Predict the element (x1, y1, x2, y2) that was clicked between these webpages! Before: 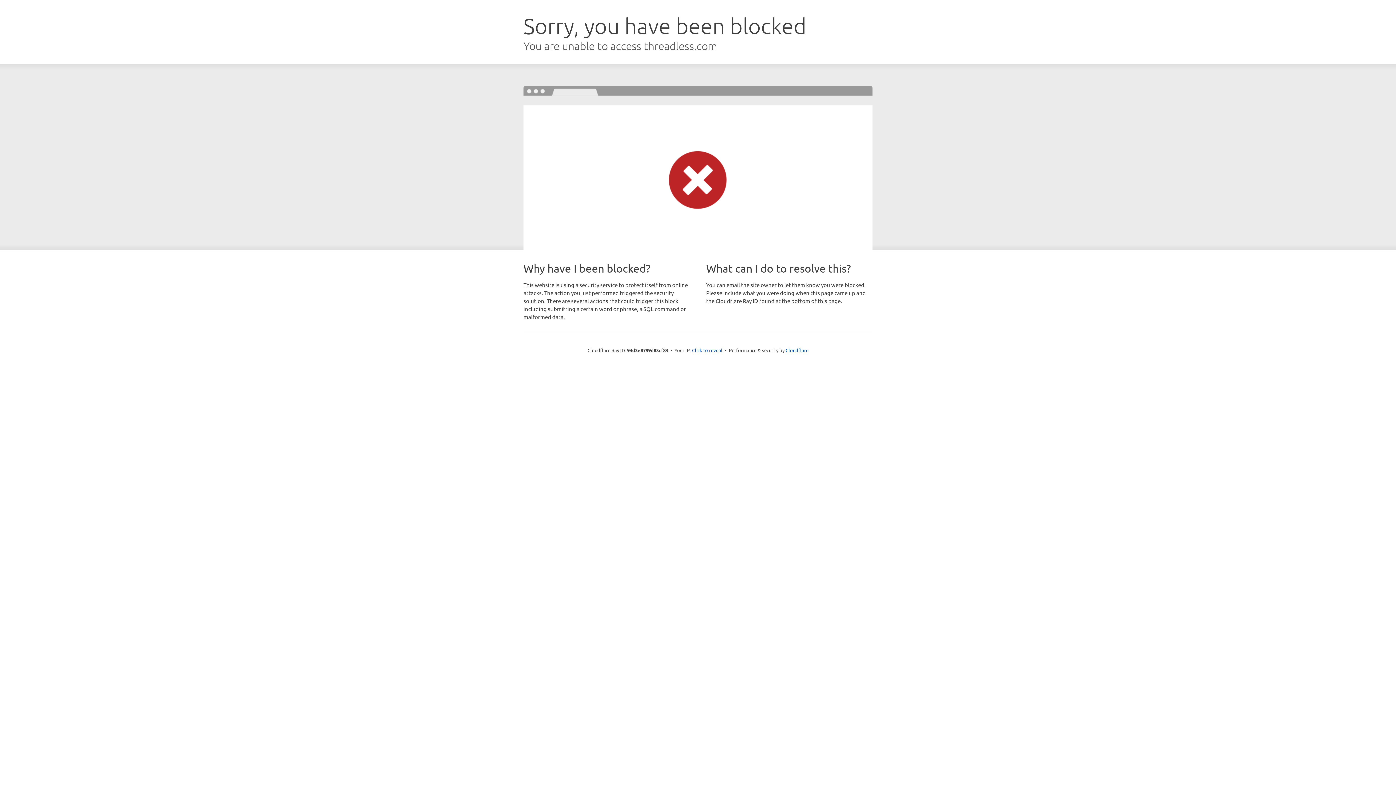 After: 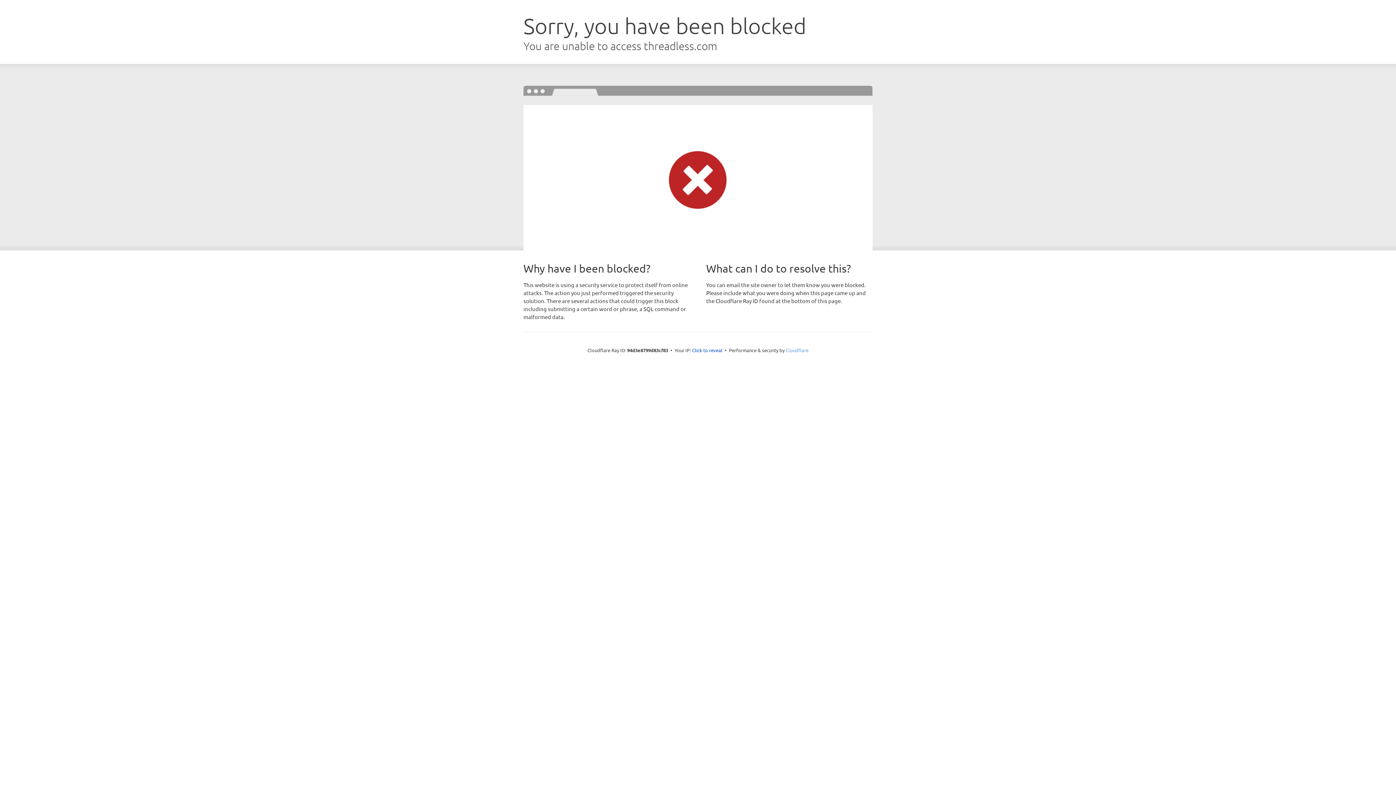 Action: label: Cloudflare bbox: (785, 347, 808, 353)